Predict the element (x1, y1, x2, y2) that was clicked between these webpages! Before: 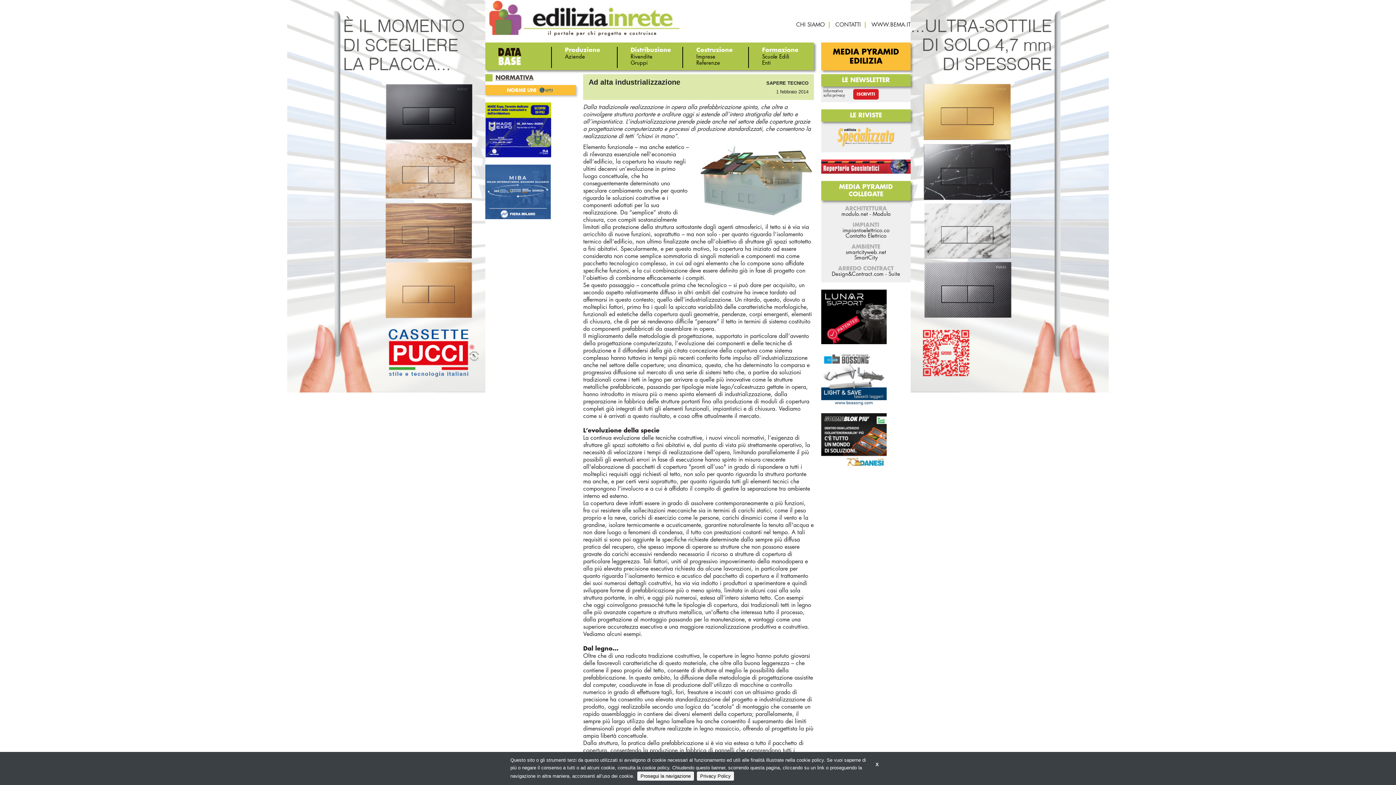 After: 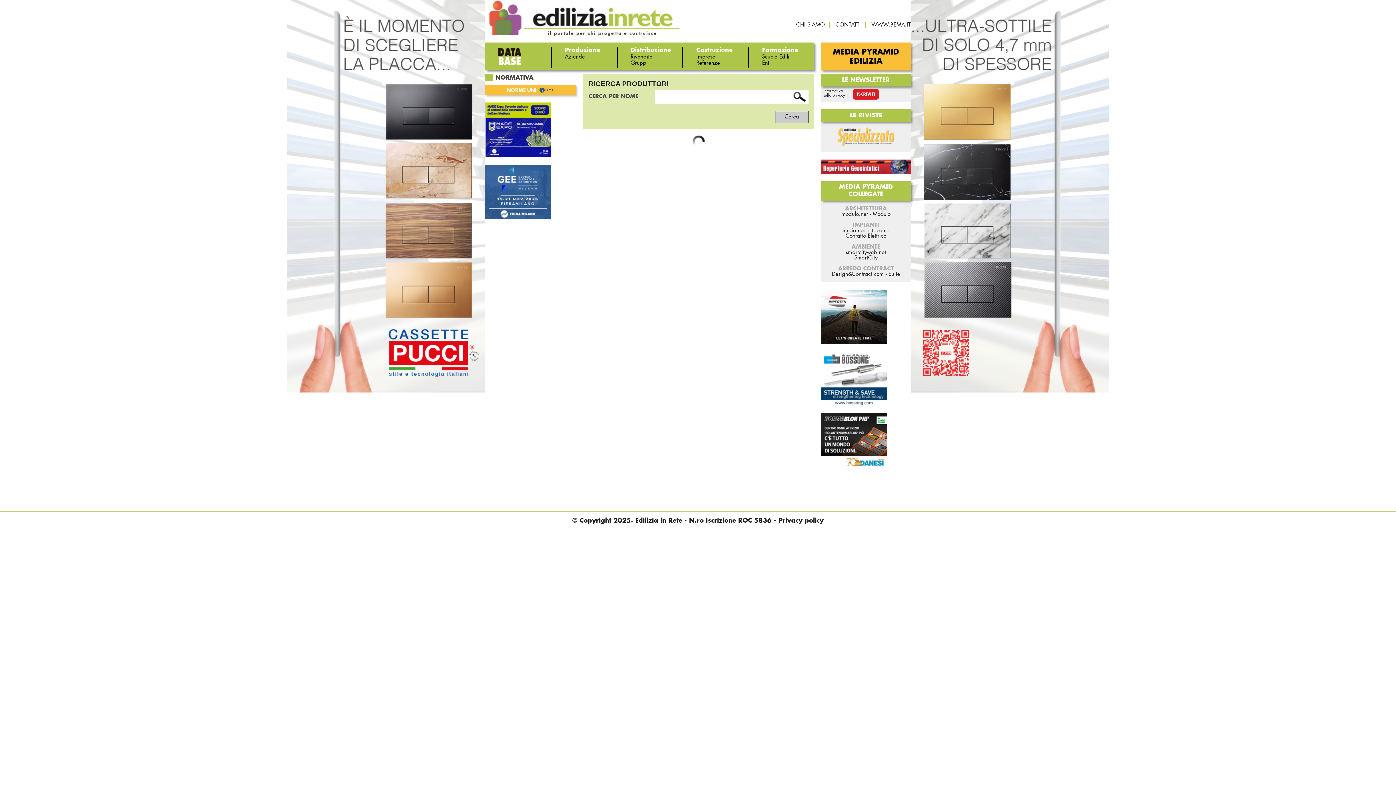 Action: bbox: (565, 54, 585, 59) label: Aziende